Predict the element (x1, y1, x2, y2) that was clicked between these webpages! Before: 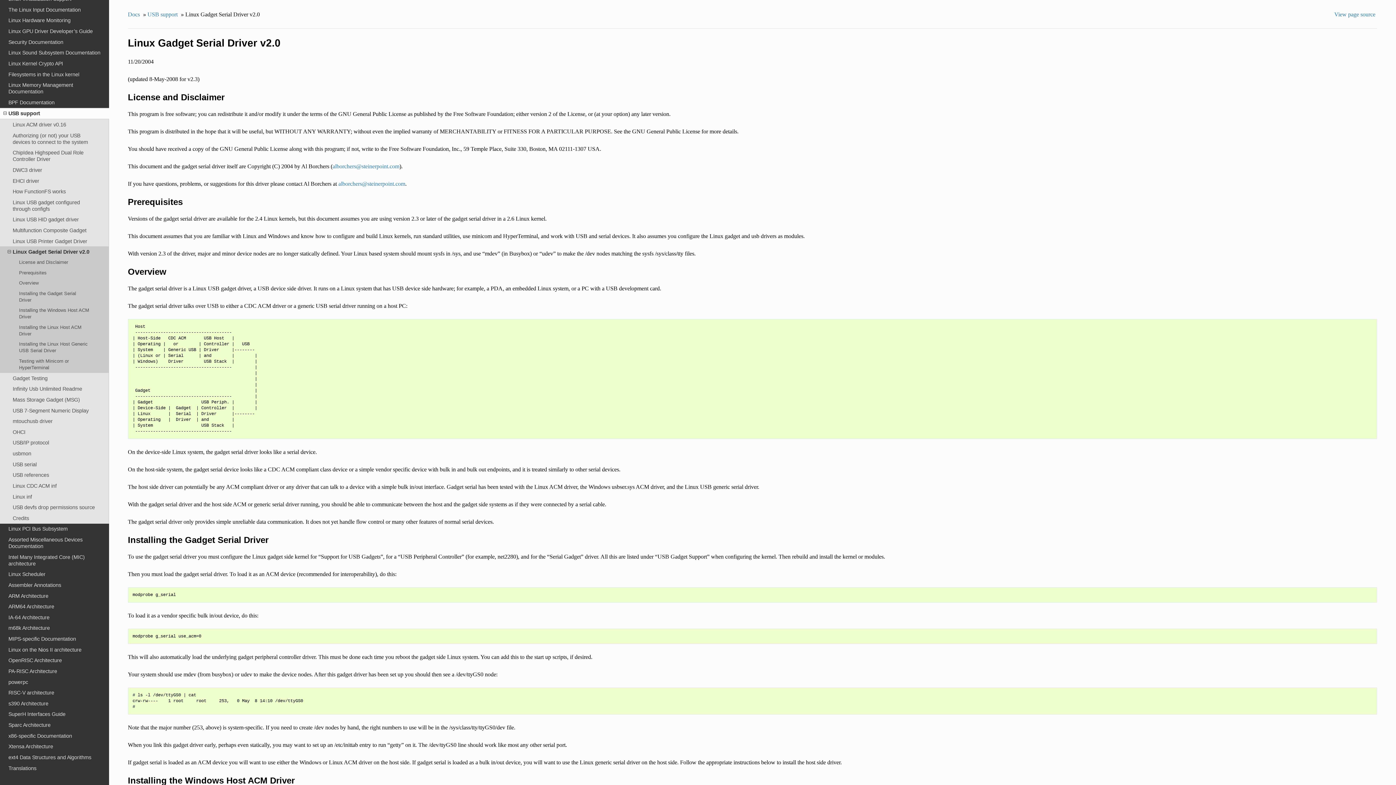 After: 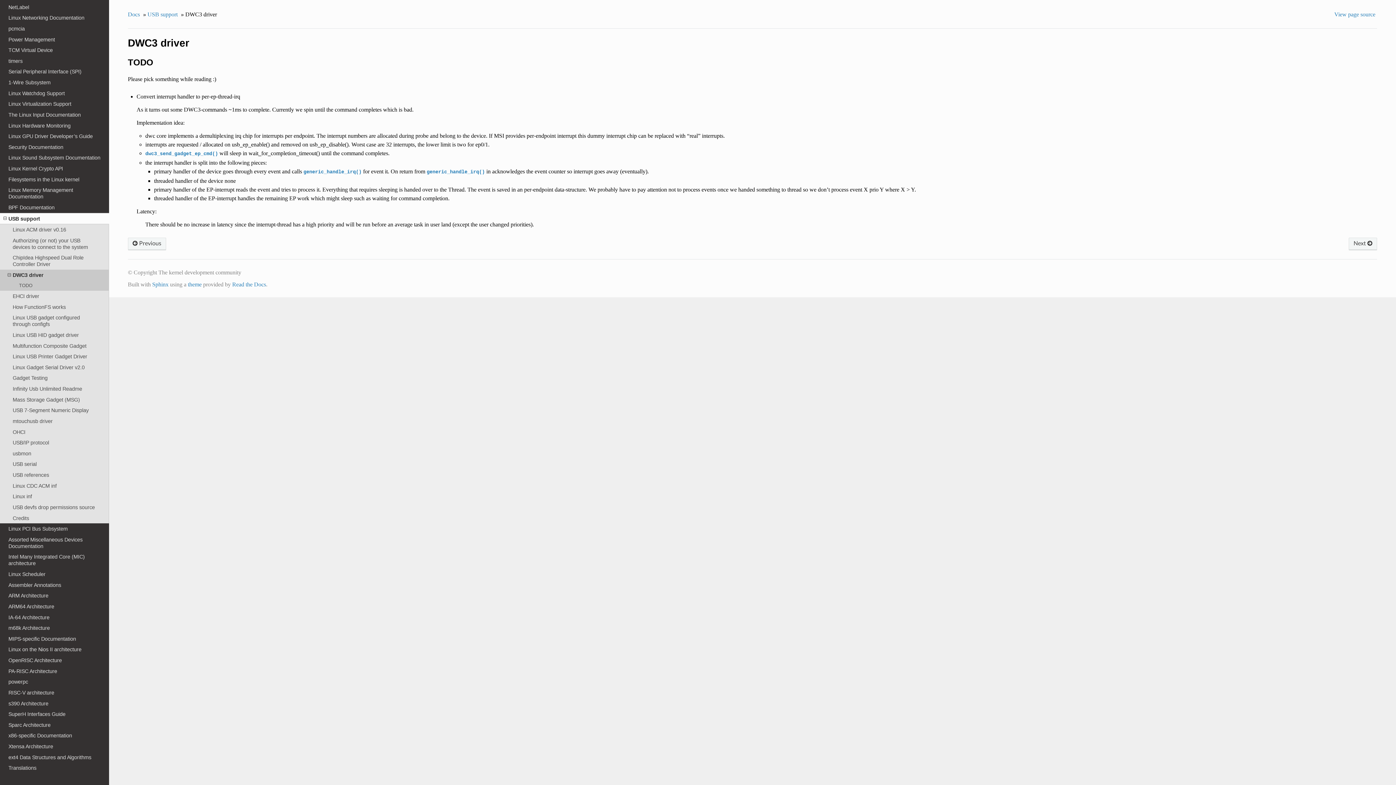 Action: bbox: (0, 164, 109, 175) label: DWC3 driver